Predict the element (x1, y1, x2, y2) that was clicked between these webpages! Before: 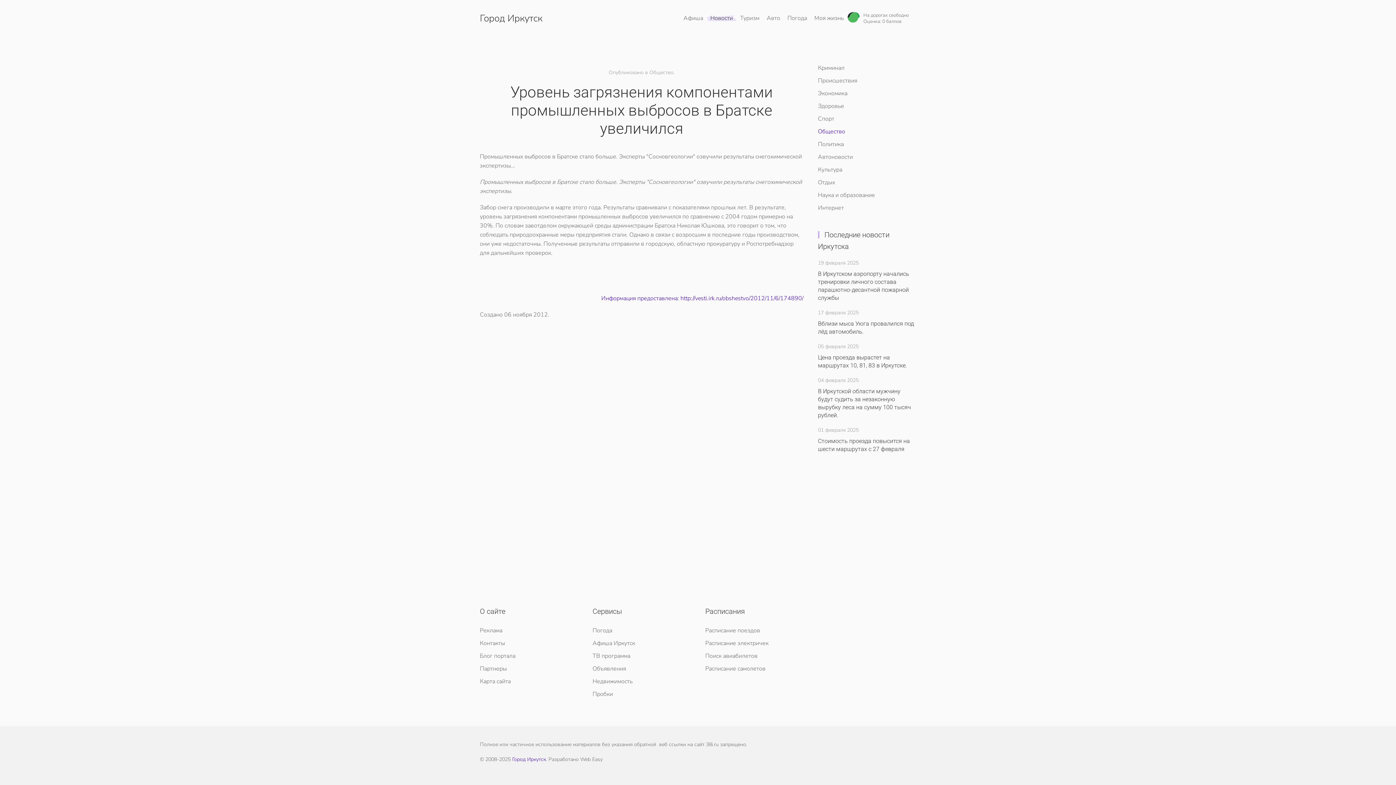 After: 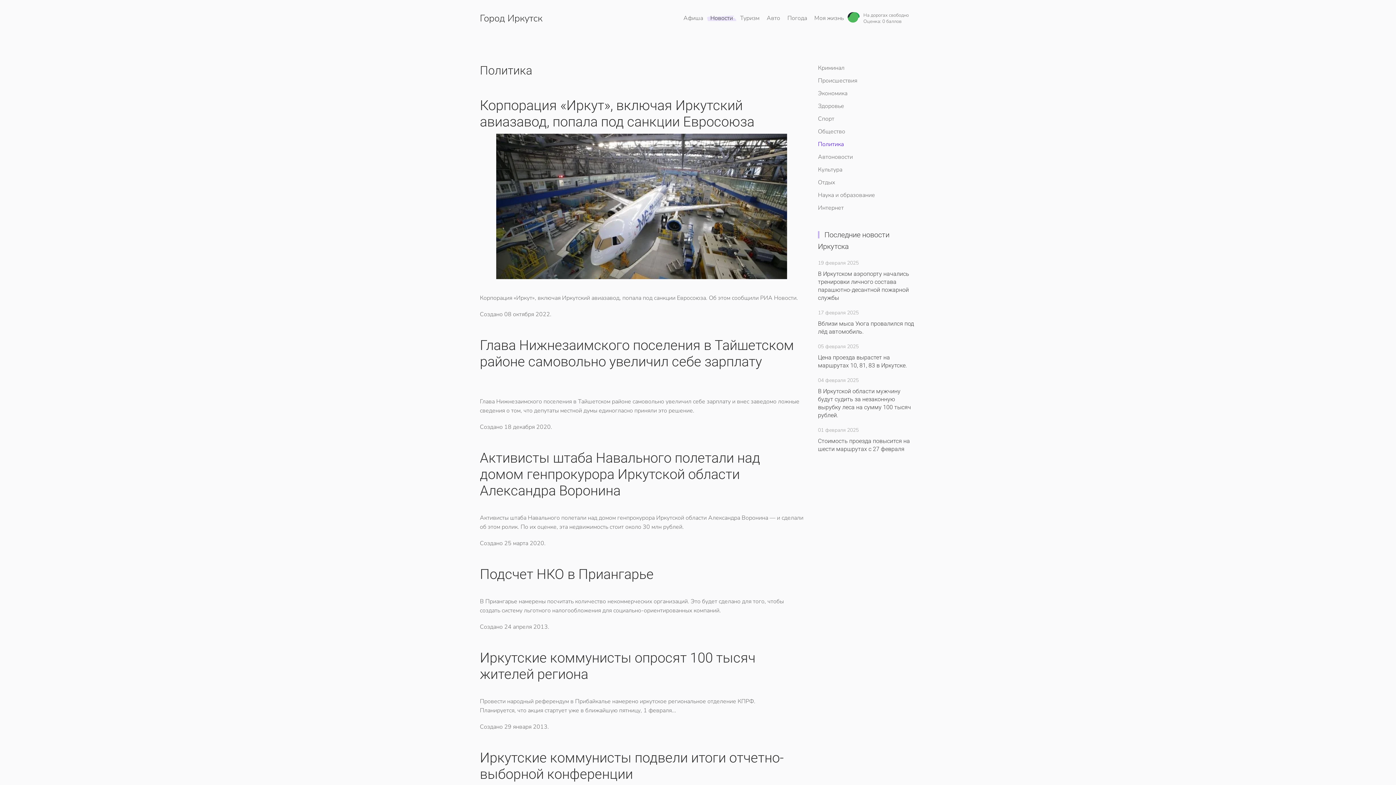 Action: label: Политика bbox: (818, 138, 916, 150)